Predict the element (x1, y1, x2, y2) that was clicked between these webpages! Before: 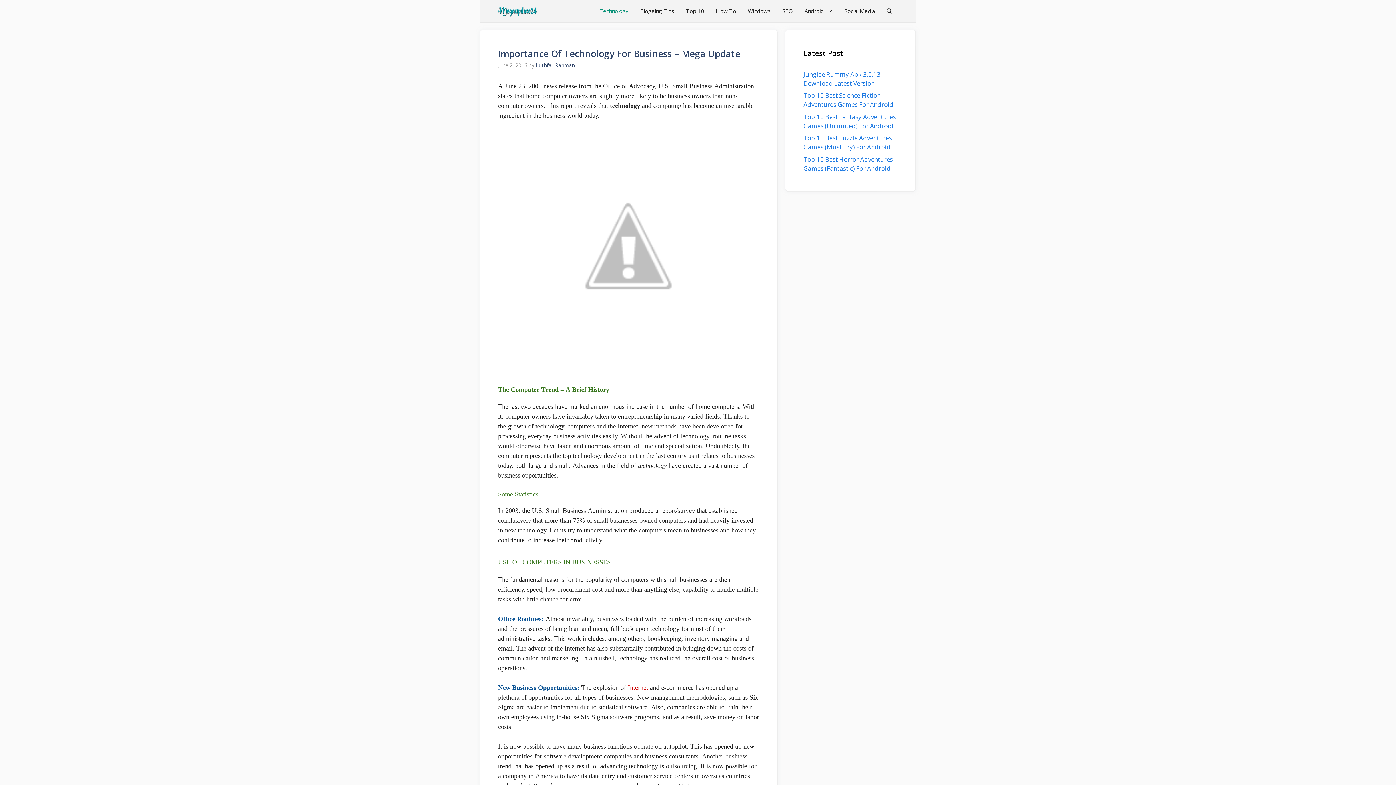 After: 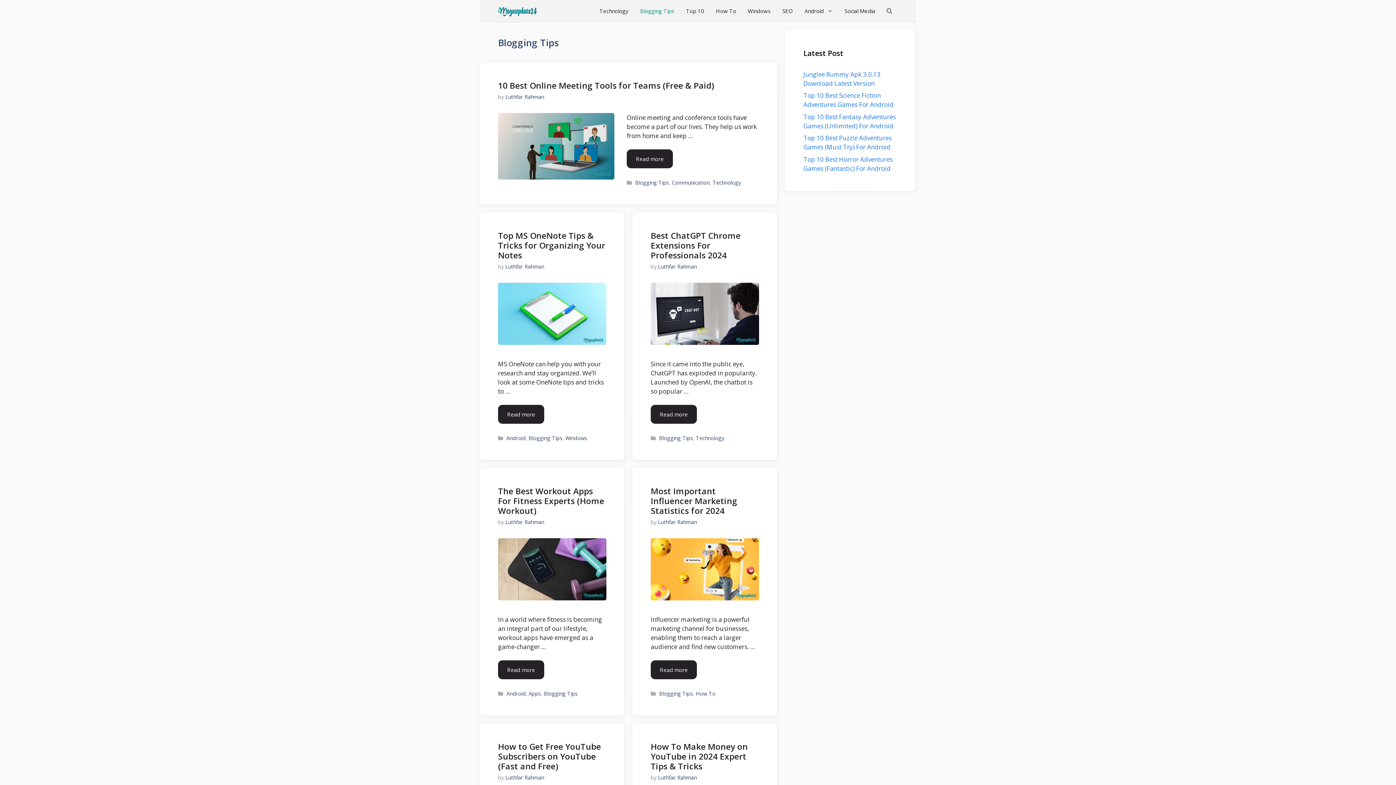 Action: label: Blogging Tips bbox: (634, 0, 680, 21)